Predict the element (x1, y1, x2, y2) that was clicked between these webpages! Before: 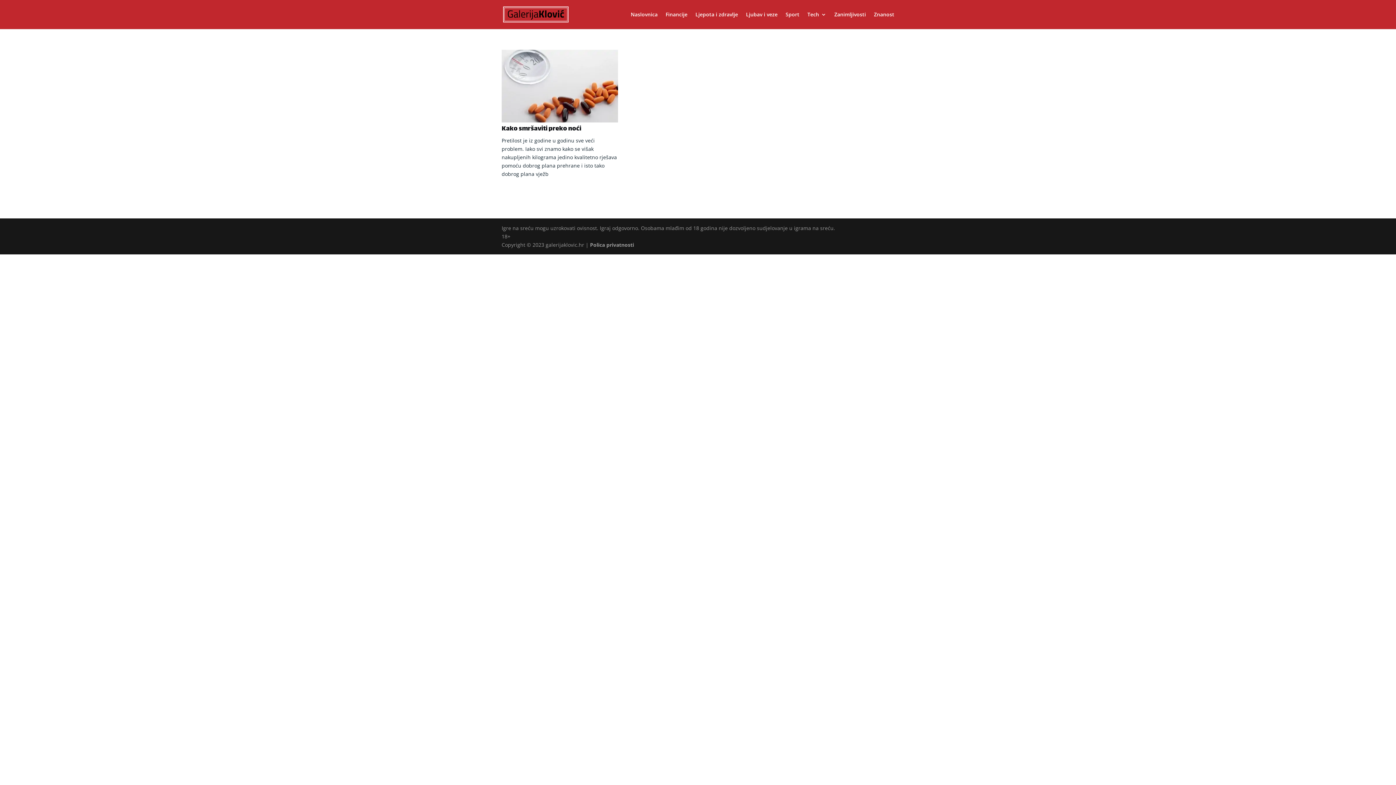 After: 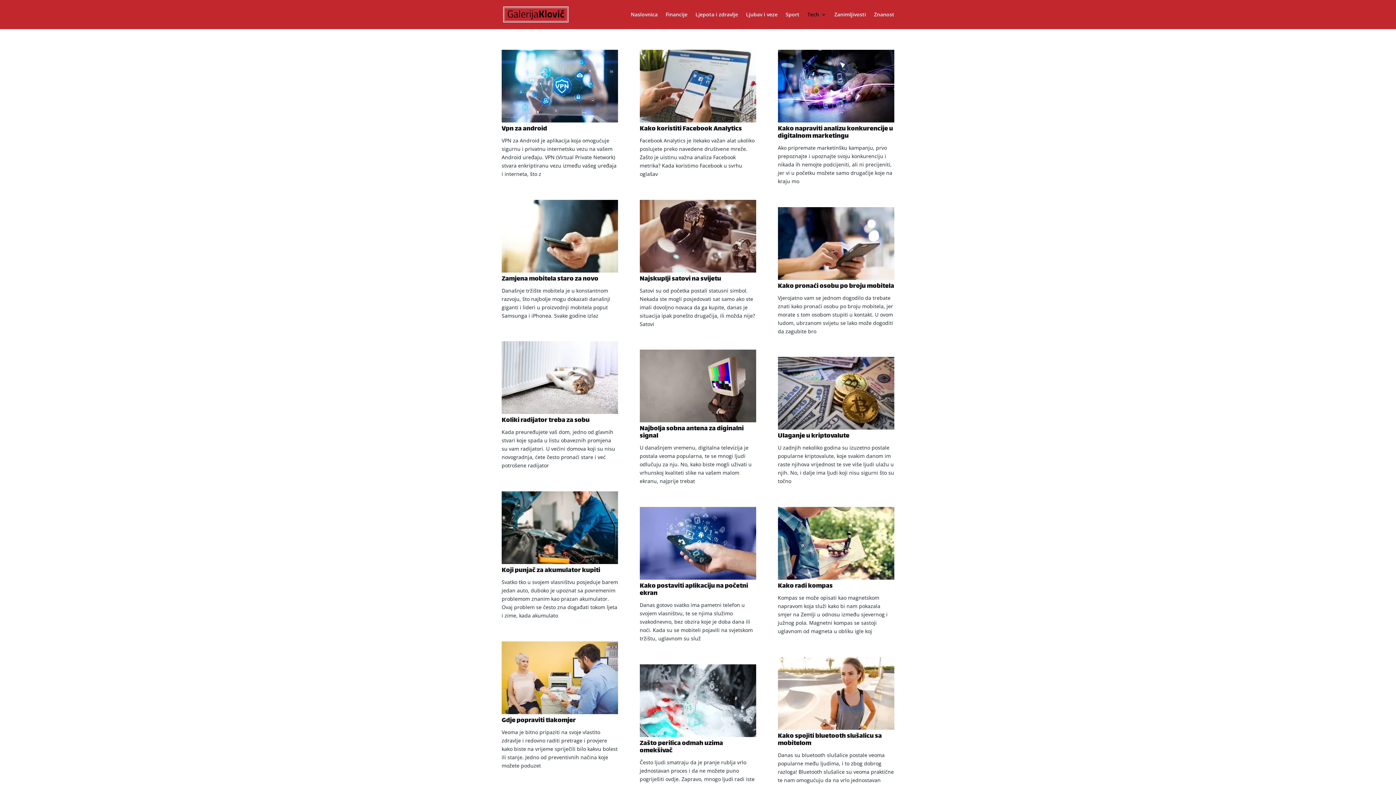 Action: bbox: (807, 12, 826, 29) label: Tech